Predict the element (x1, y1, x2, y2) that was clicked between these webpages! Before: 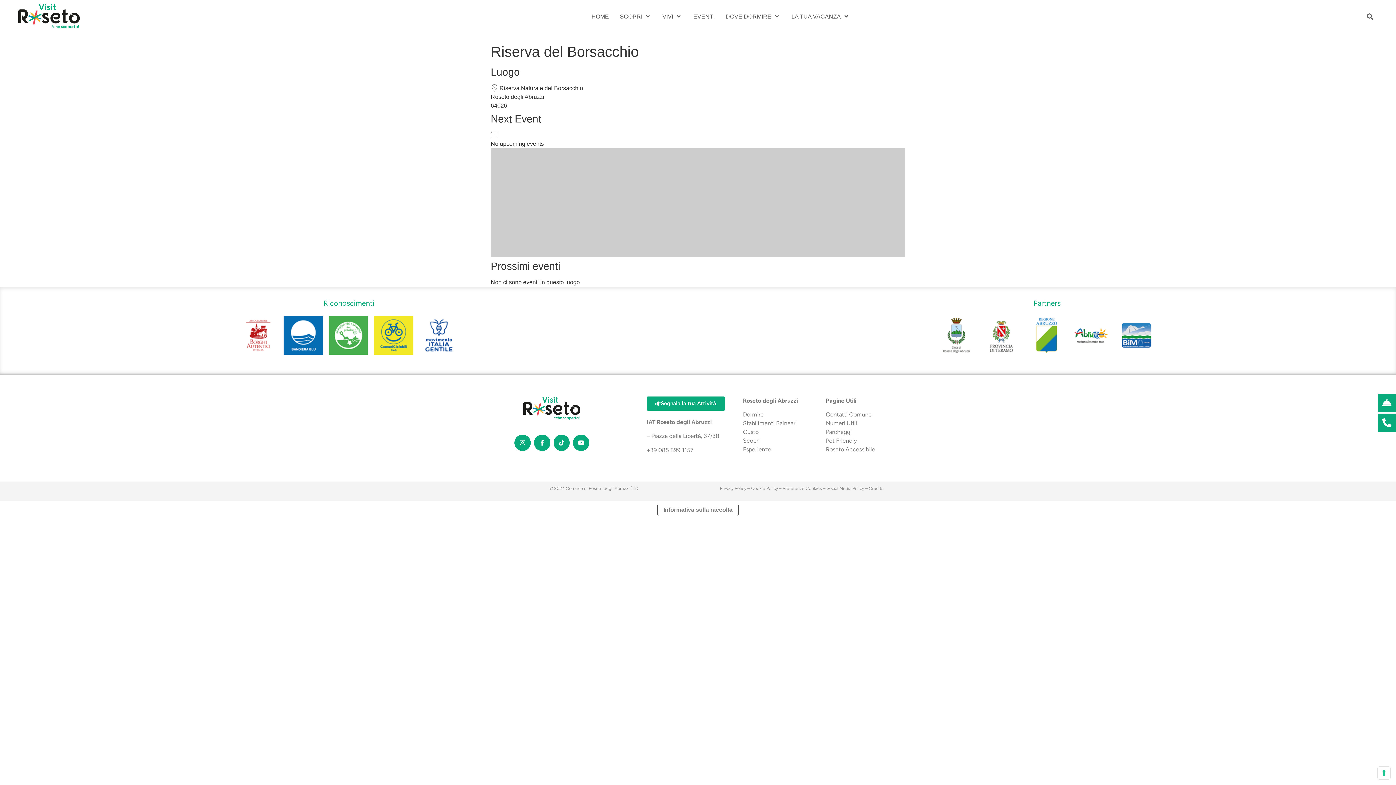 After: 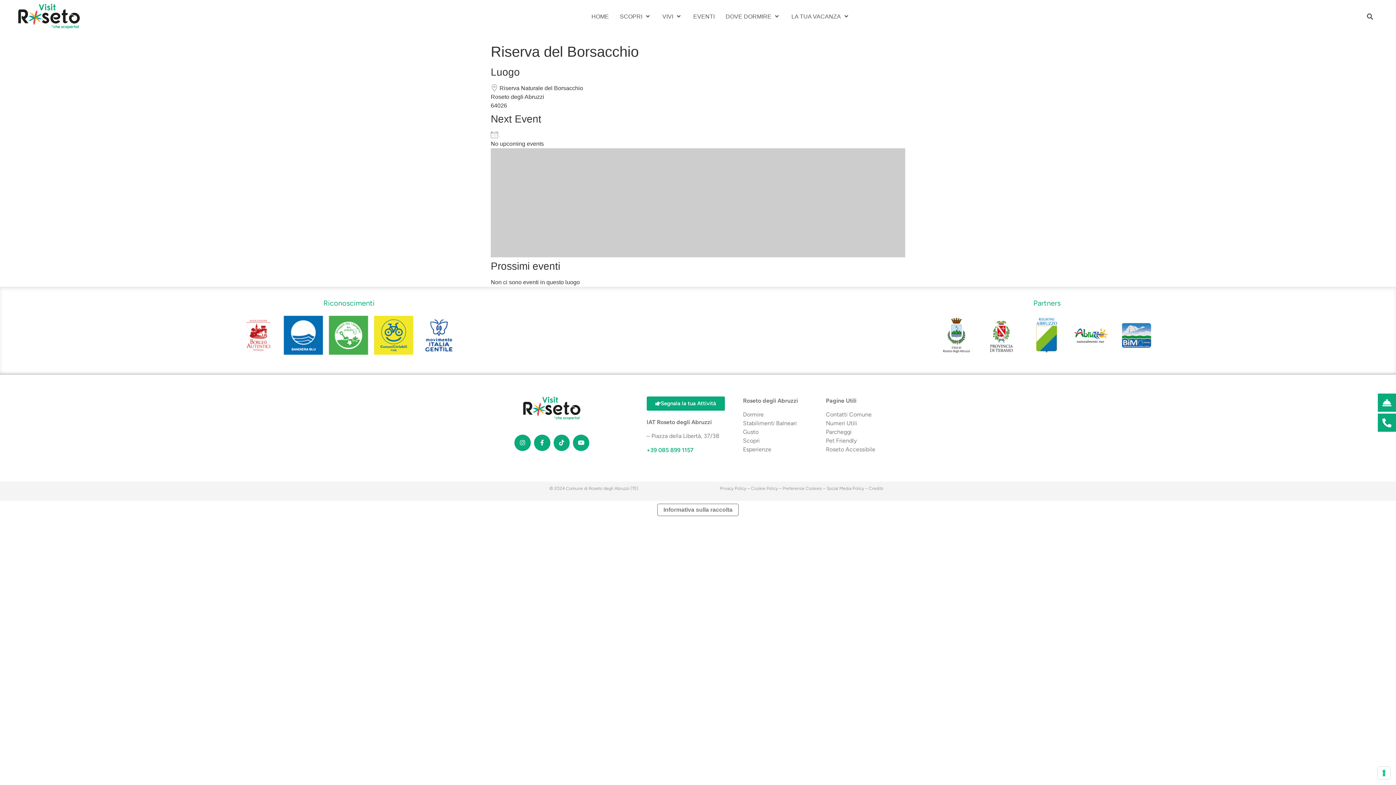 Action: bbox: (646, 446, 693, 453) label: +39 085 899 1157